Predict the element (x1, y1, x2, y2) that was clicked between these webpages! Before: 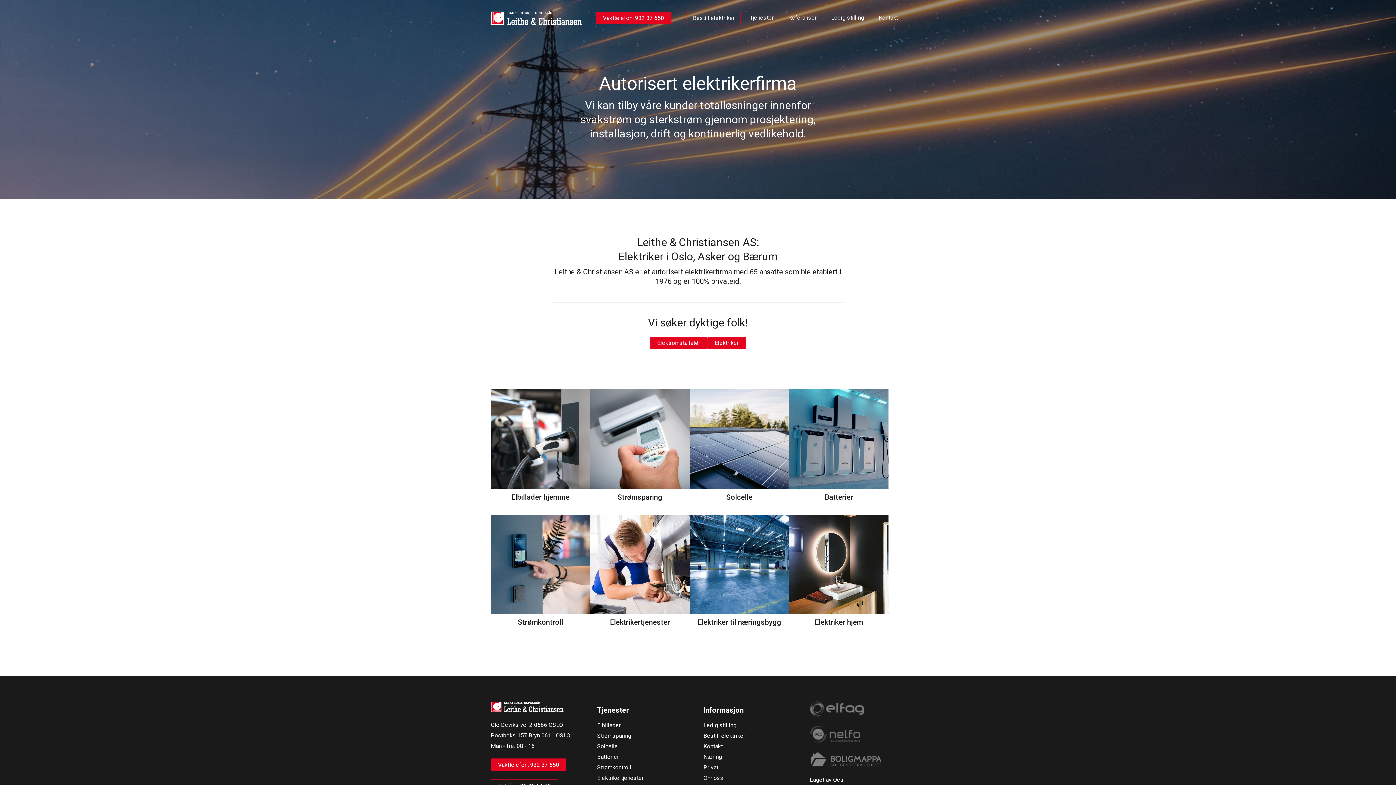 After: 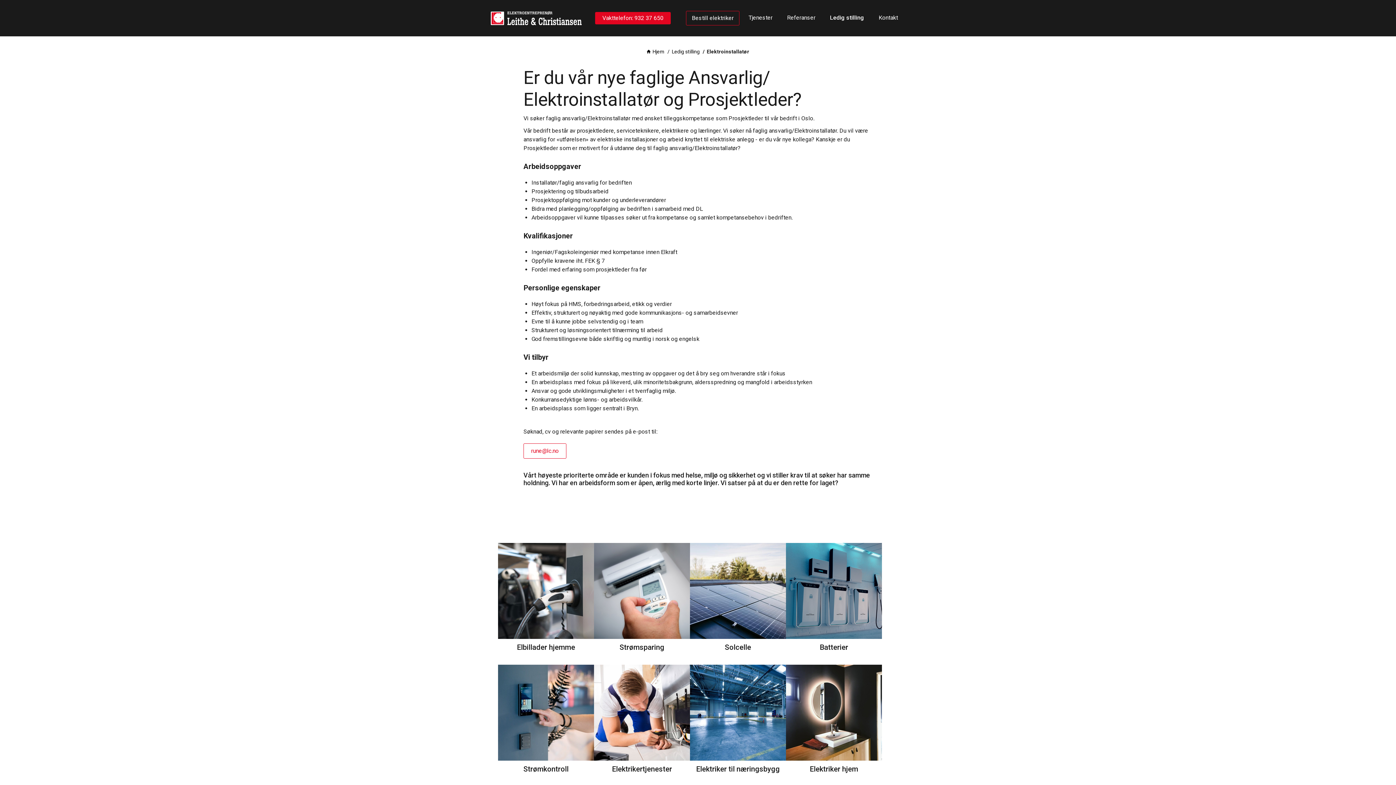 Action: bbox: (650, 337, 707, 349) label: Elektroinstallatør